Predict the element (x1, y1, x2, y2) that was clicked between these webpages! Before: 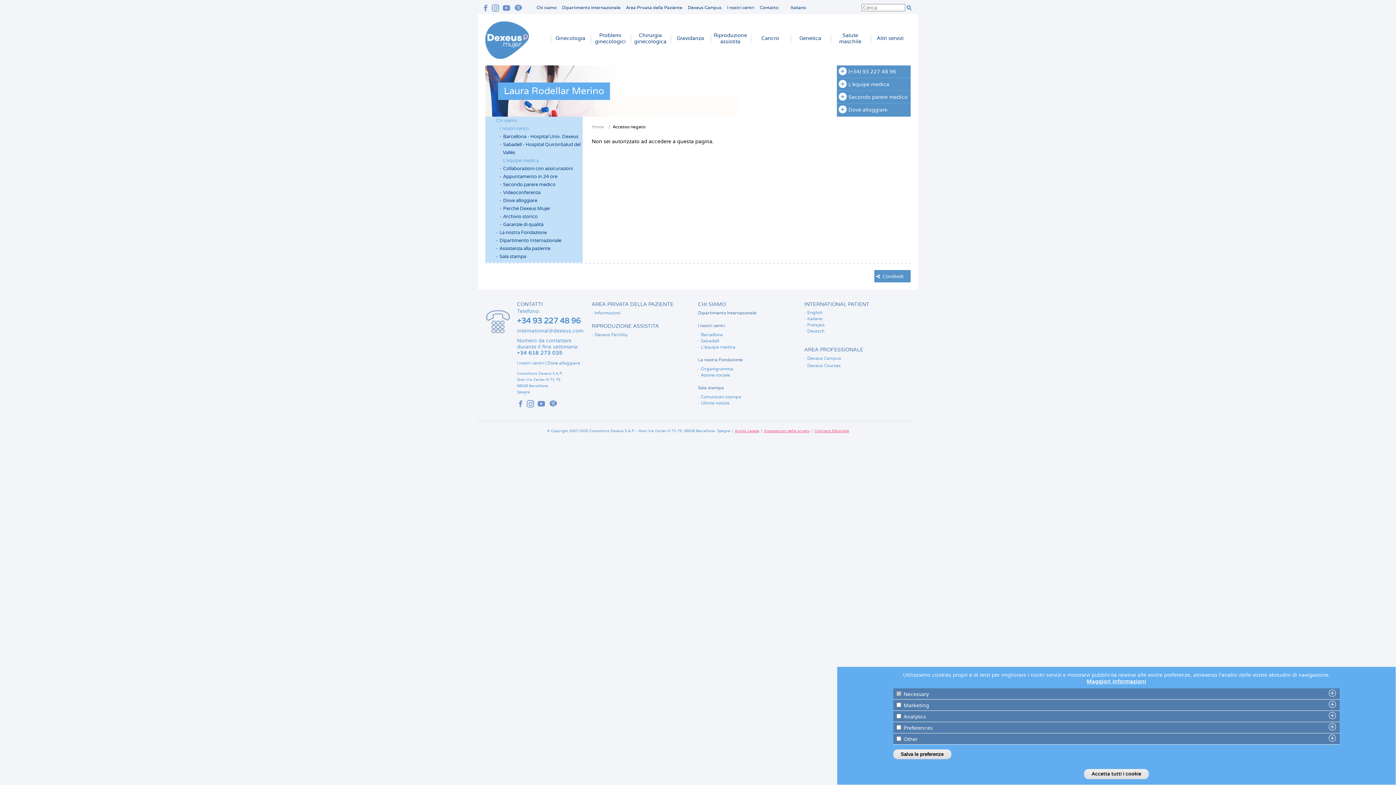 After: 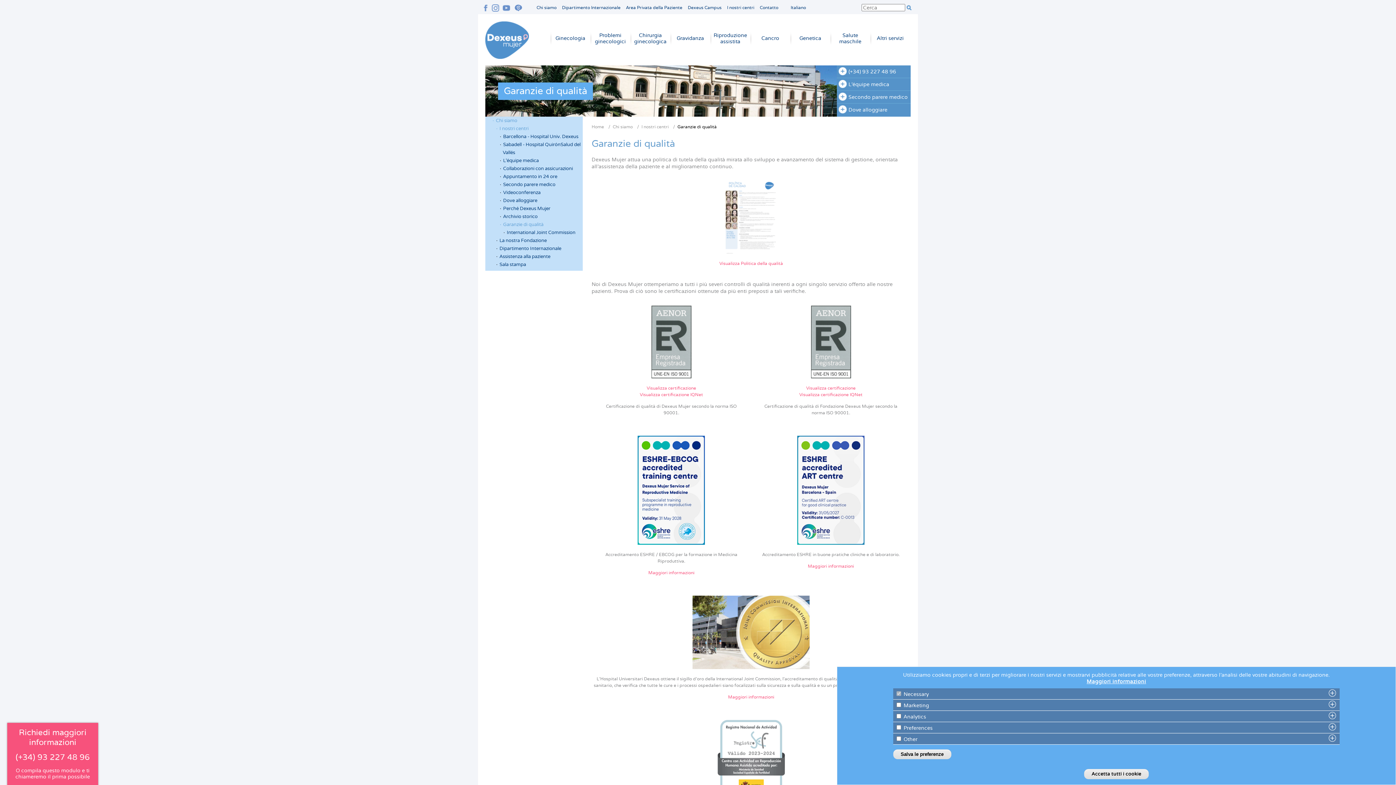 Action: bbox: (500, 220, 580, 228) label: Garanzie di qualità